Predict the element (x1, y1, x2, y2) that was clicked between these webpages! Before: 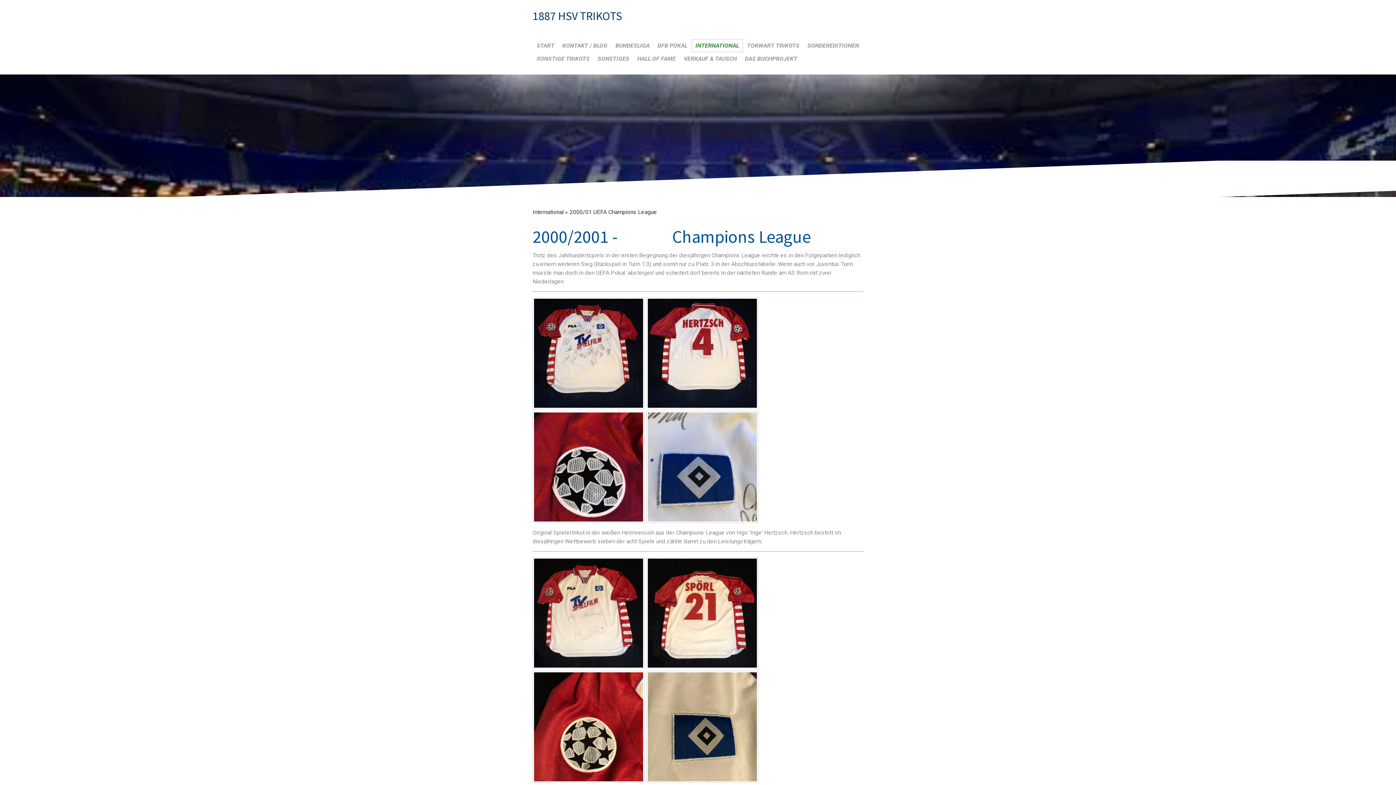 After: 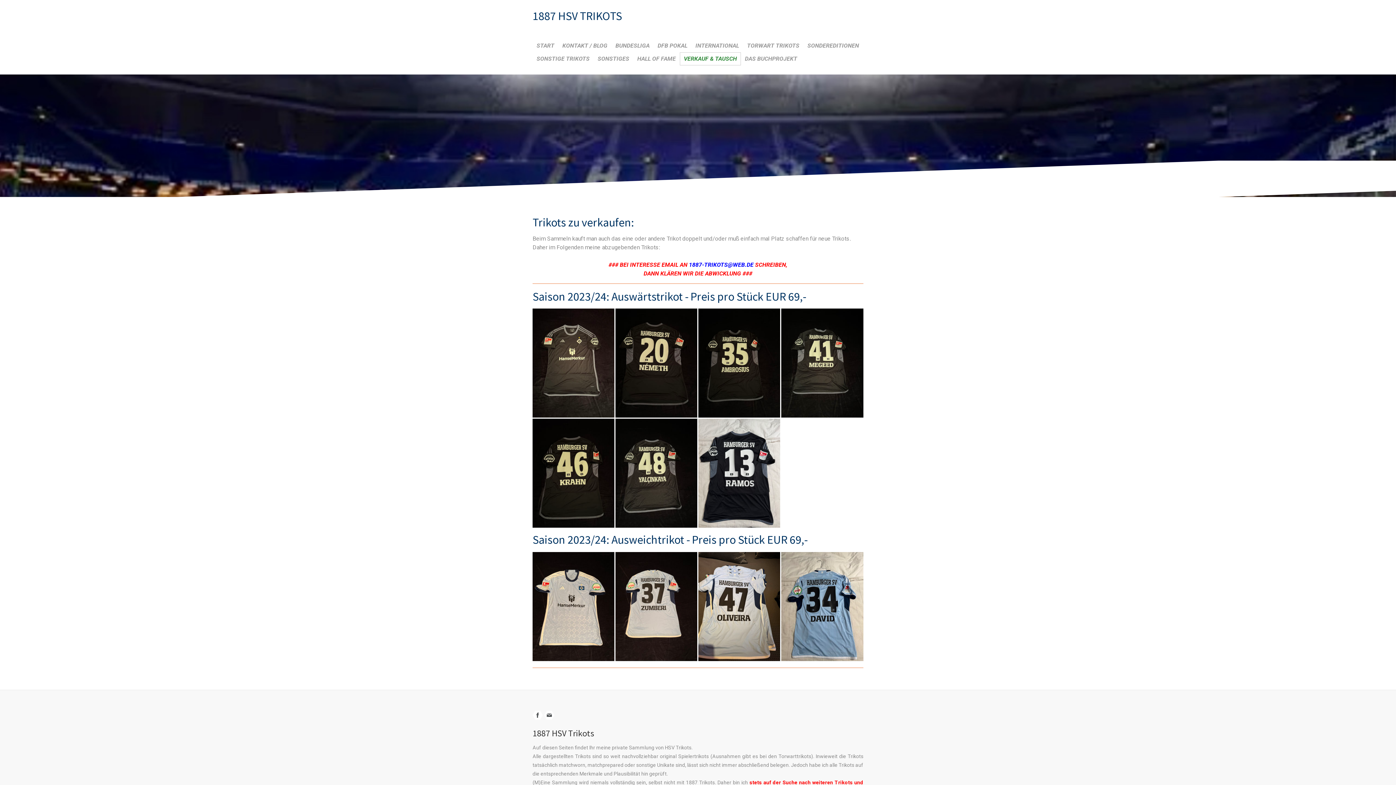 Action: bbox: (680, 52, 741, 65) label: VERKAUF & TAUSCH